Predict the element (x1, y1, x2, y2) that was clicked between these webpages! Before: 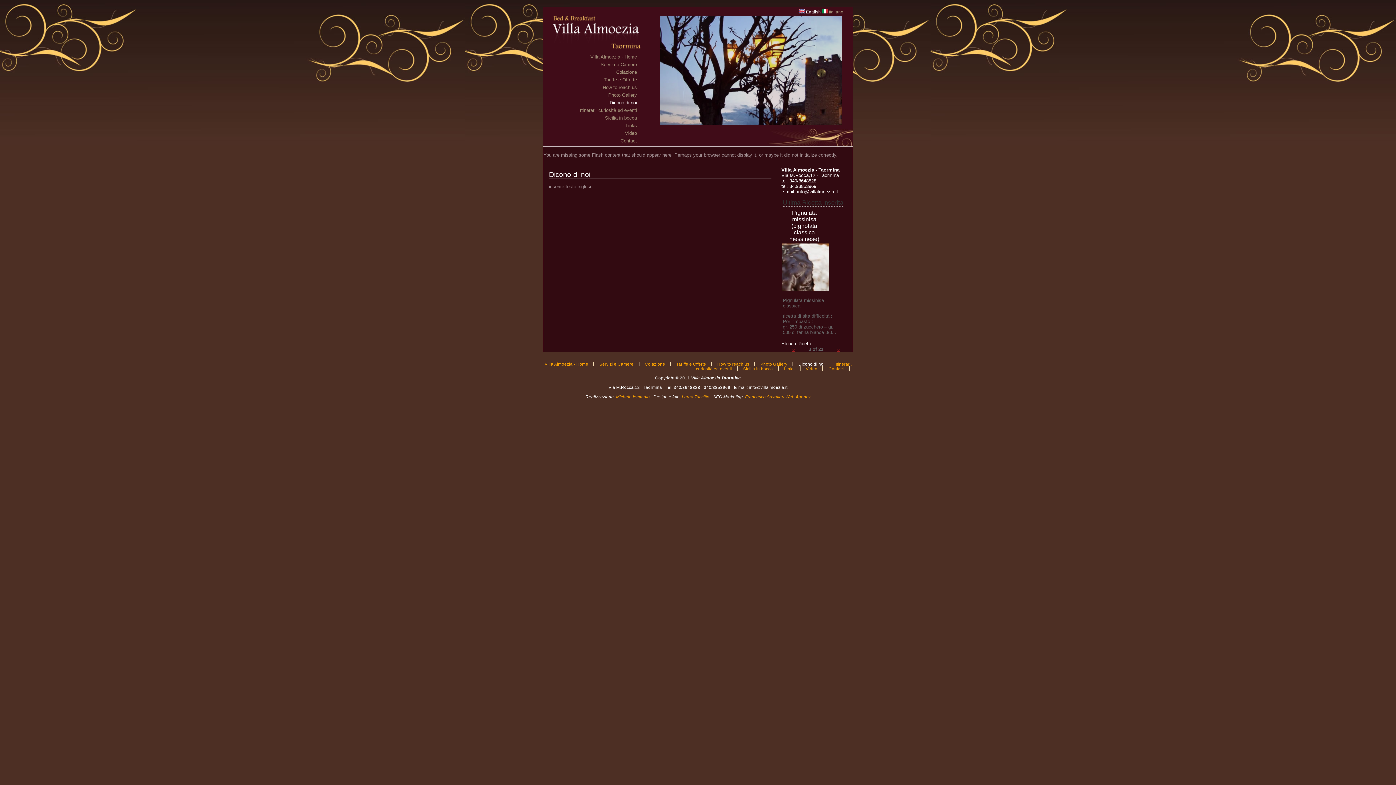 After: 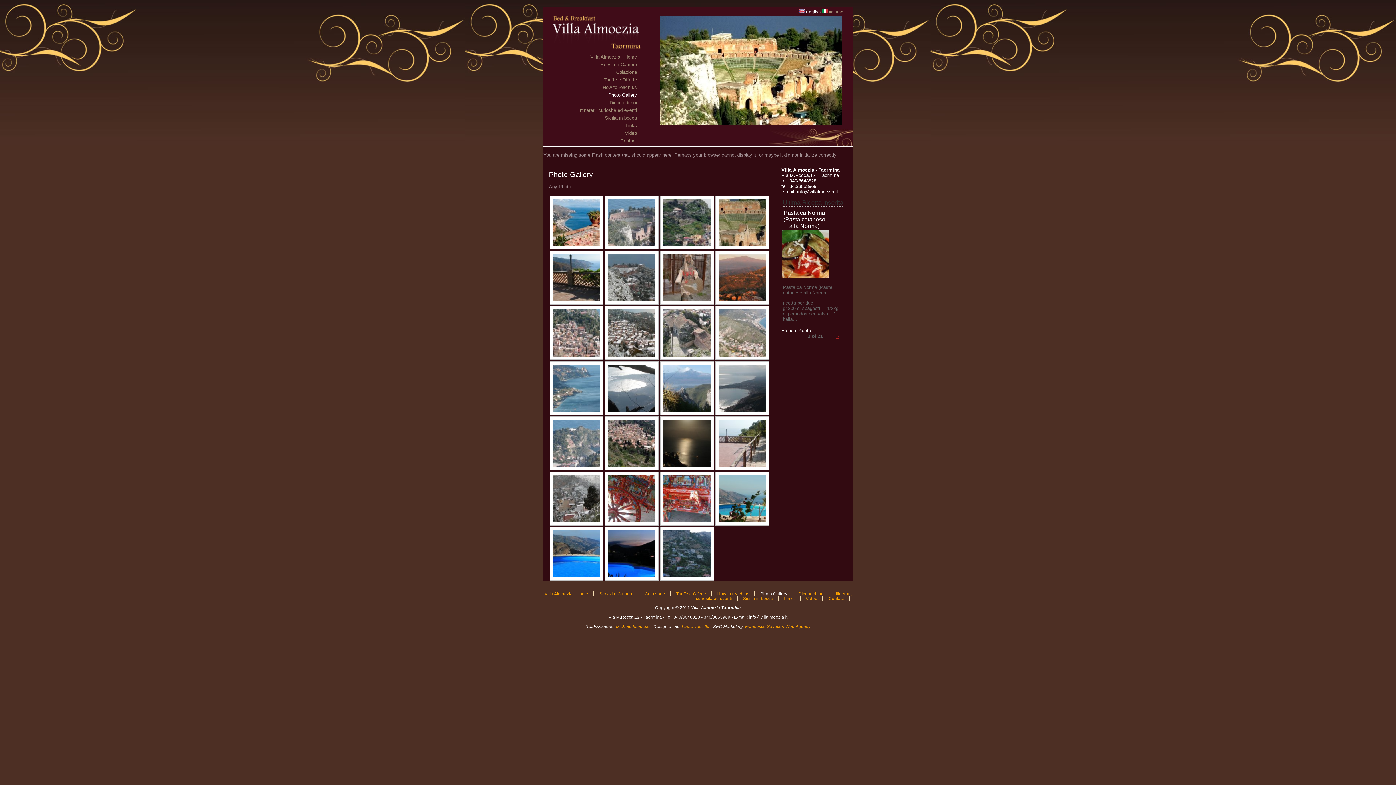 Action: bbox: (608, 92, 637, 97) label: Photo Gallery